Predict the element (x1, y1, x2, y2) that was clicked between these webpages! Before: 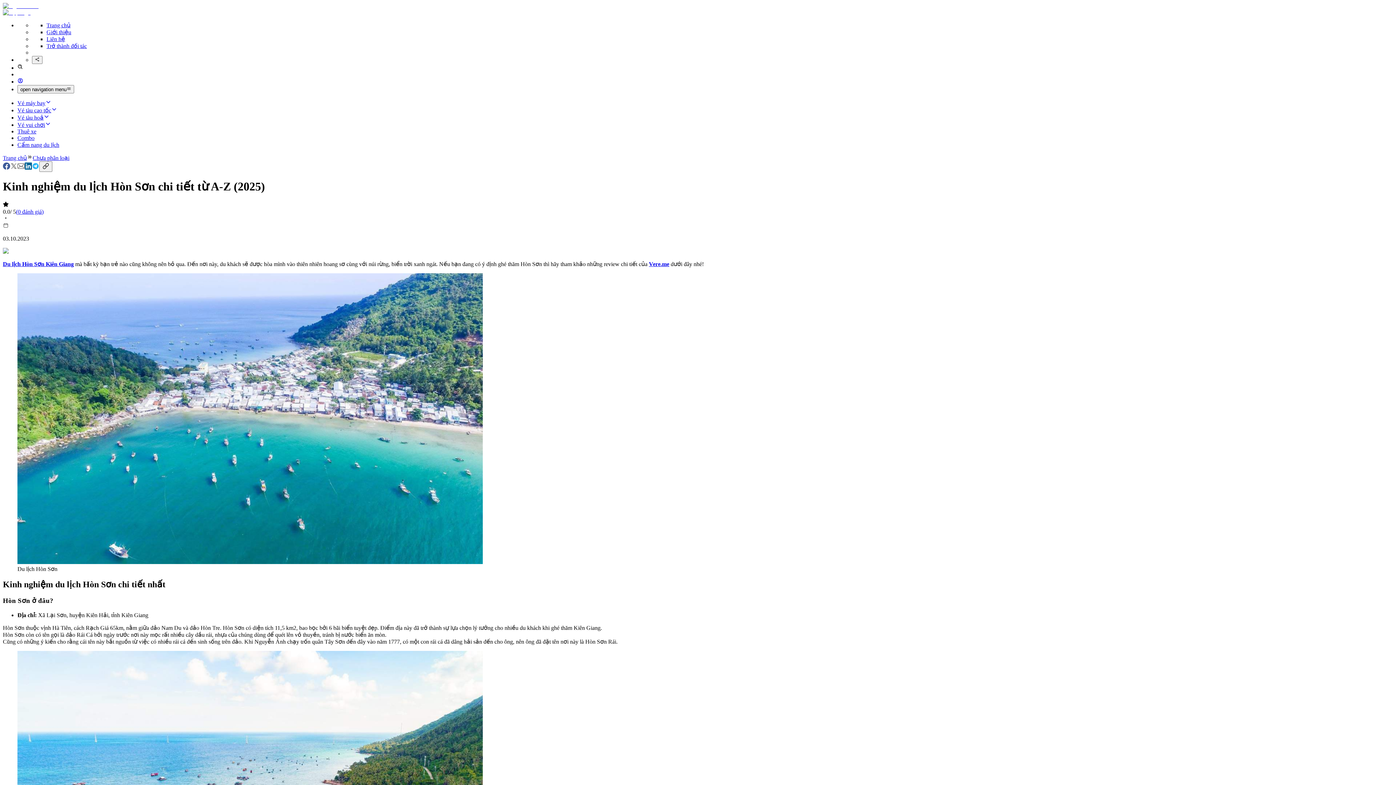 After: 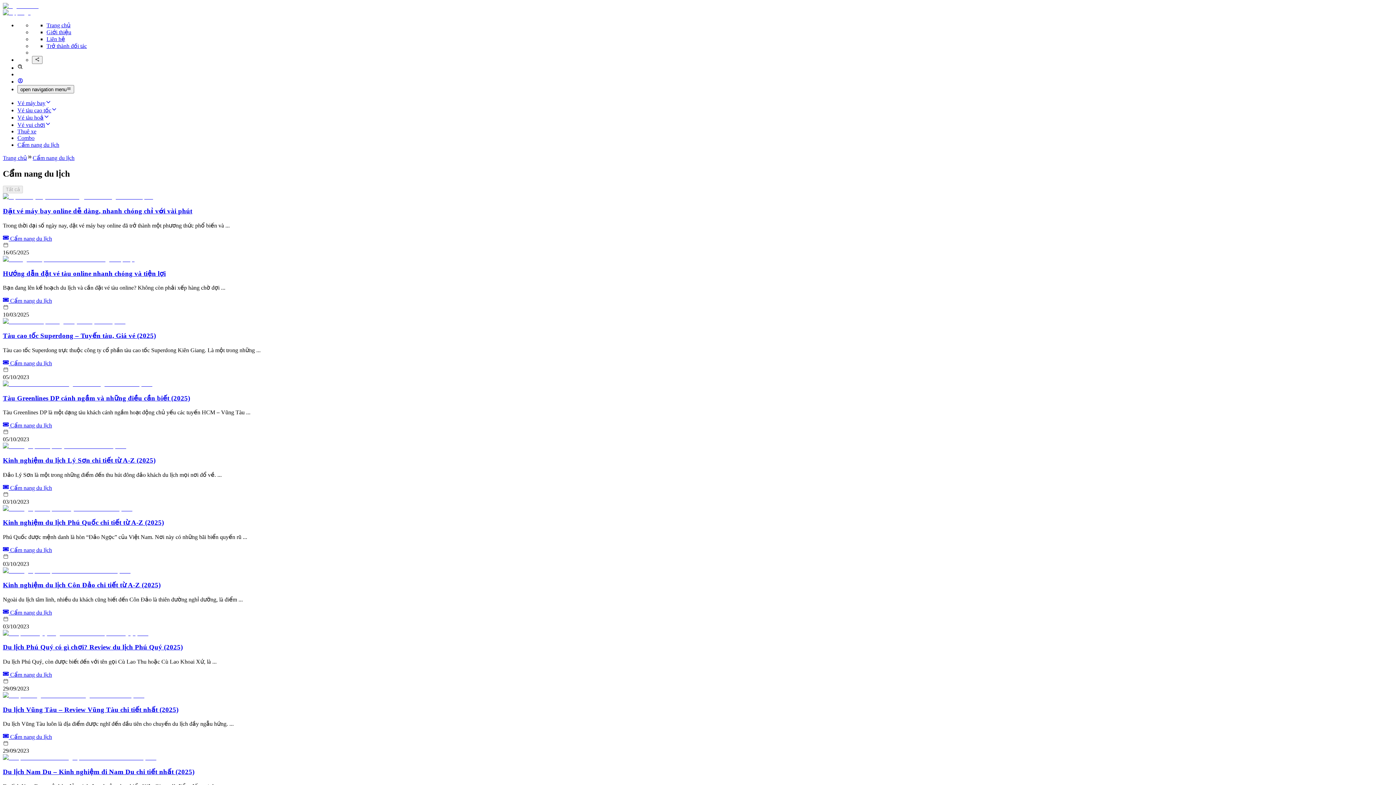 Action: label: Cẩm nang du lịch bbox: (17, 141, 59, 147)